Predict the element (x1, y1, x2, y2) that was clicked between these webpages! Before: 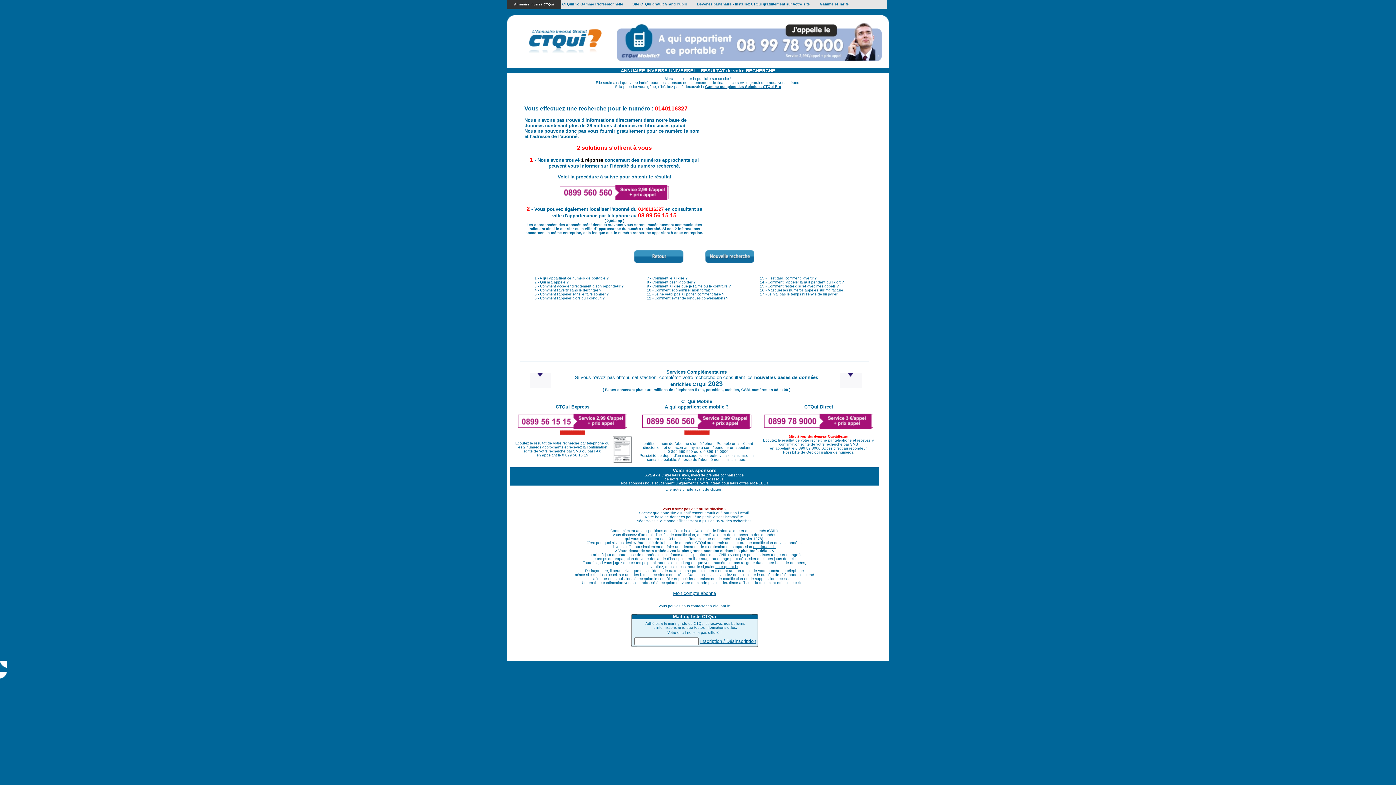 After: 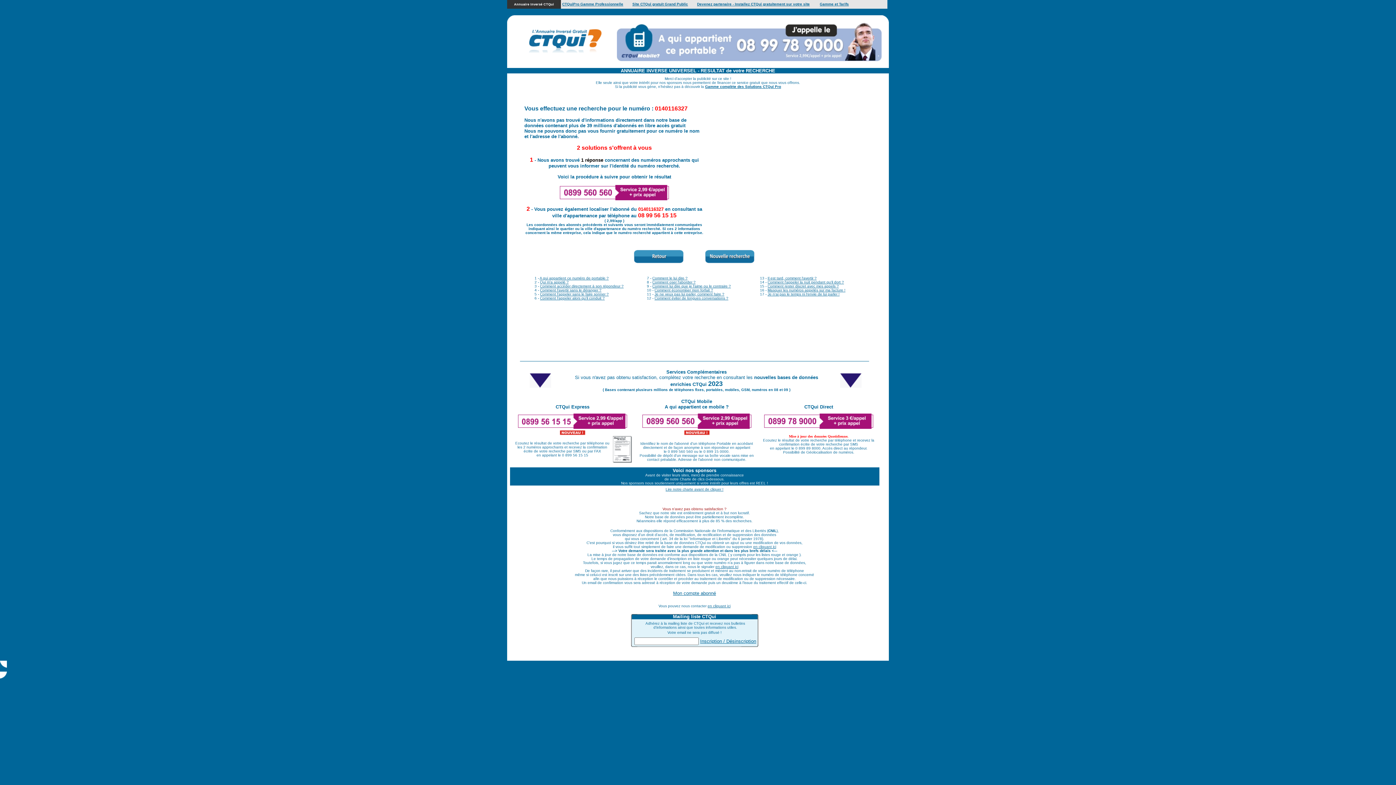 Action: bbox: (540, 296, 604, 300) label: Comment l'appeler alors qu'il conduit ?